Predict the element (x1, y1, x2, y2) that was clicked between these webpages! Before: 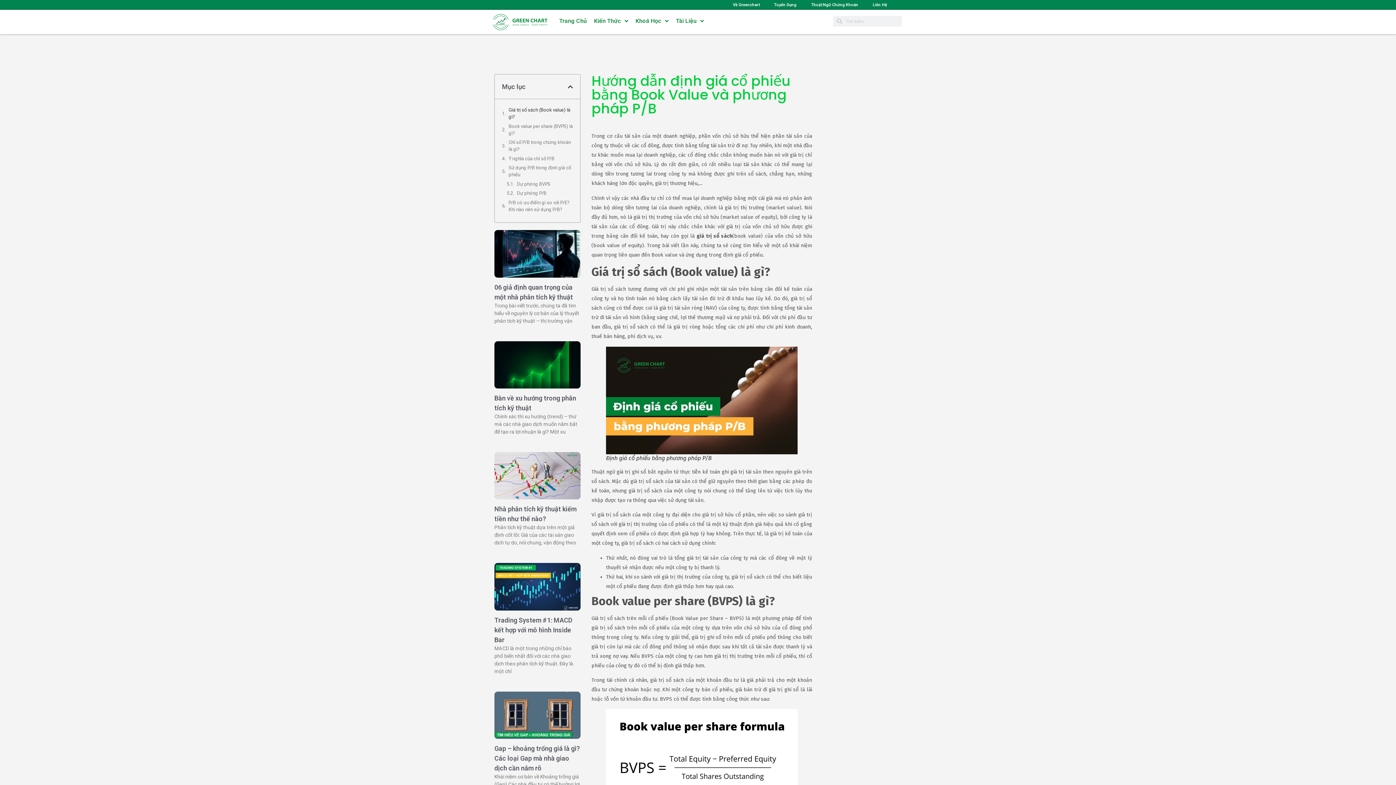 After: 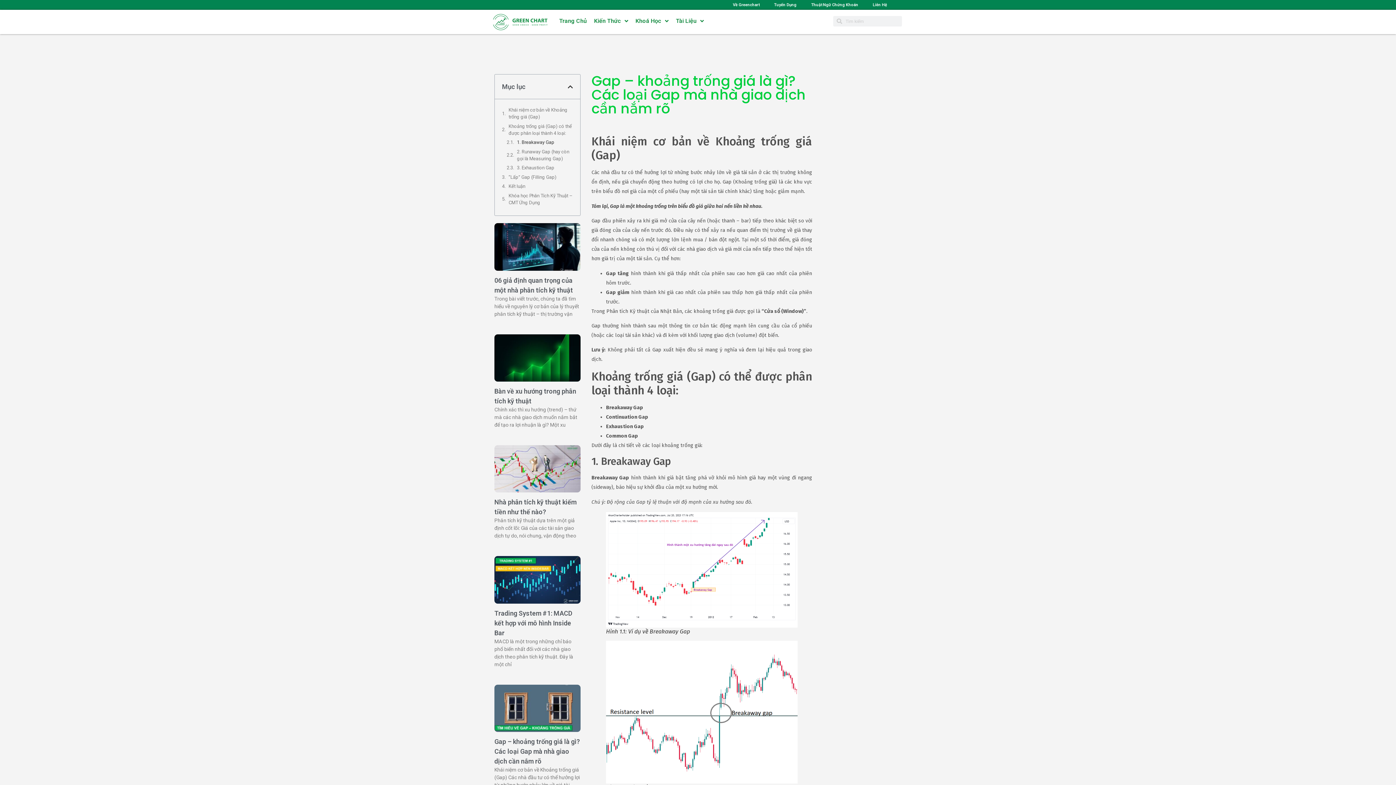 Action: bbox: (494, 691, 580, 739)